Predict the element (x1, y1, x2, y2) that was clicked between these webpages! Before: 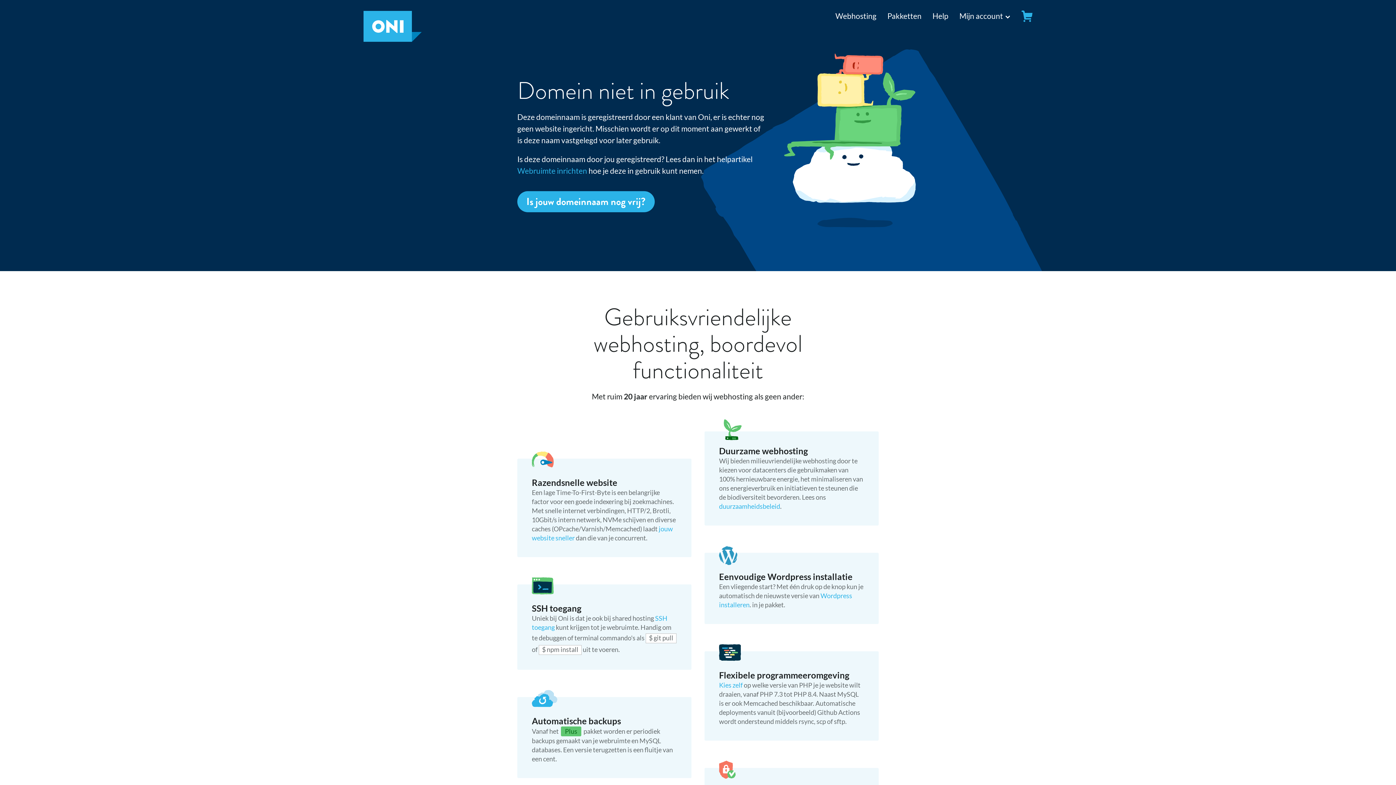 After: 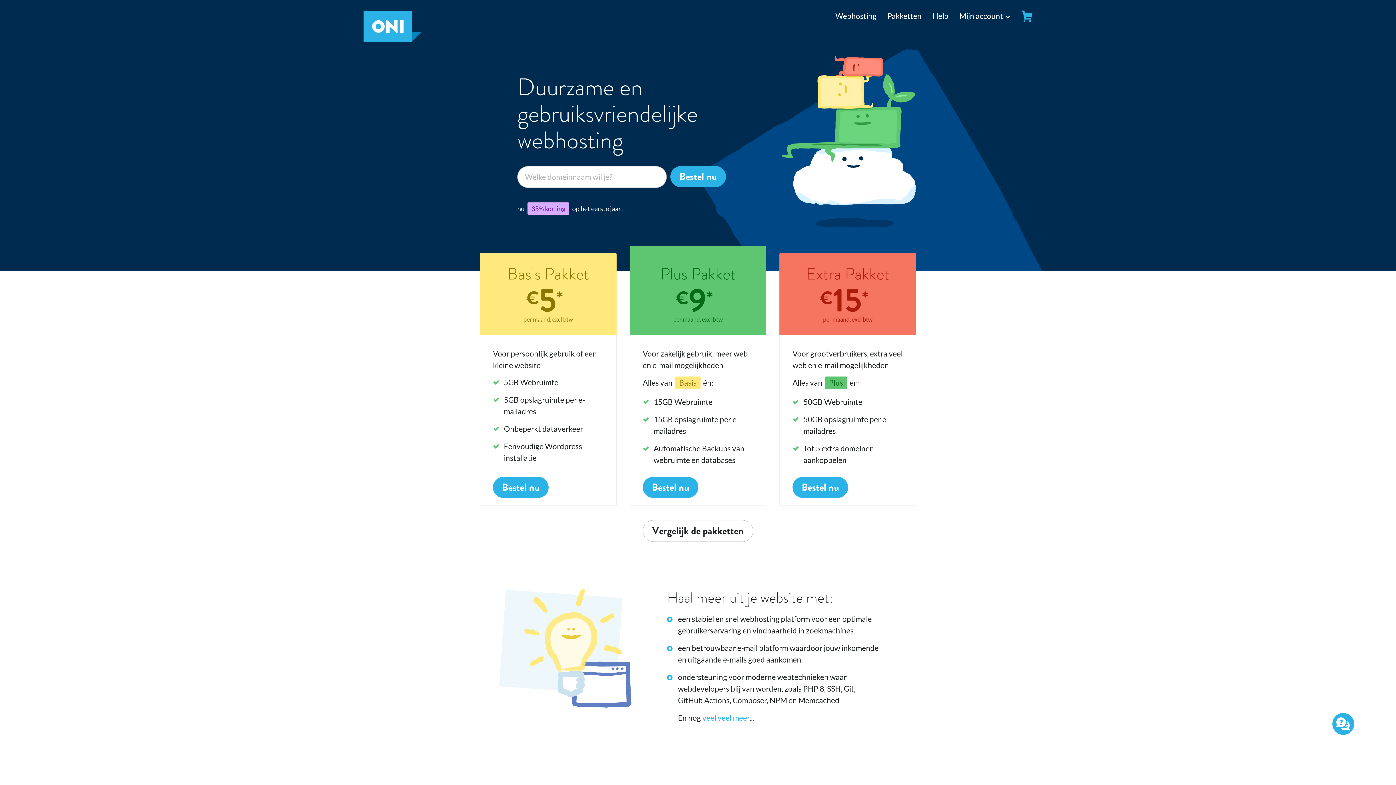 Action: bbox: (835, 11, 876, 20) label: Webhosting